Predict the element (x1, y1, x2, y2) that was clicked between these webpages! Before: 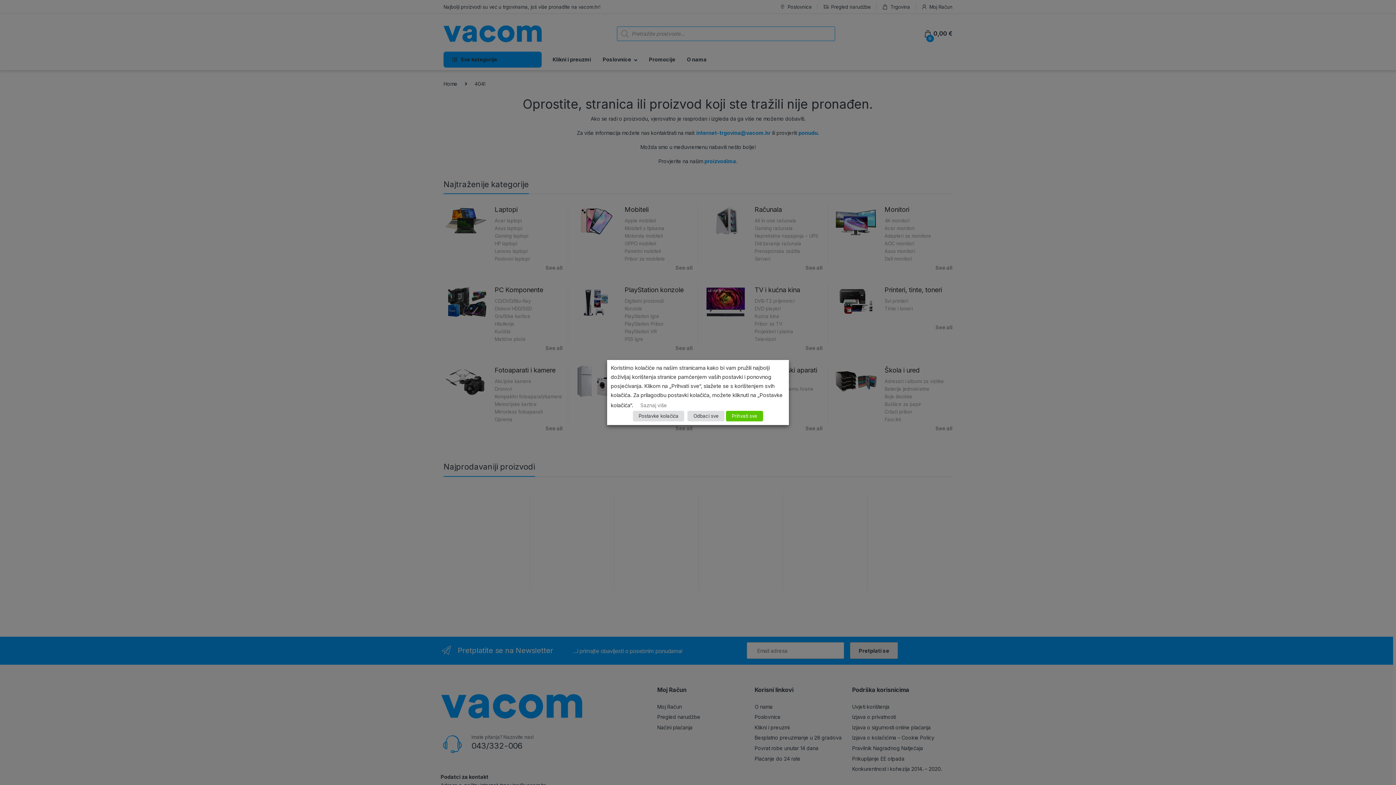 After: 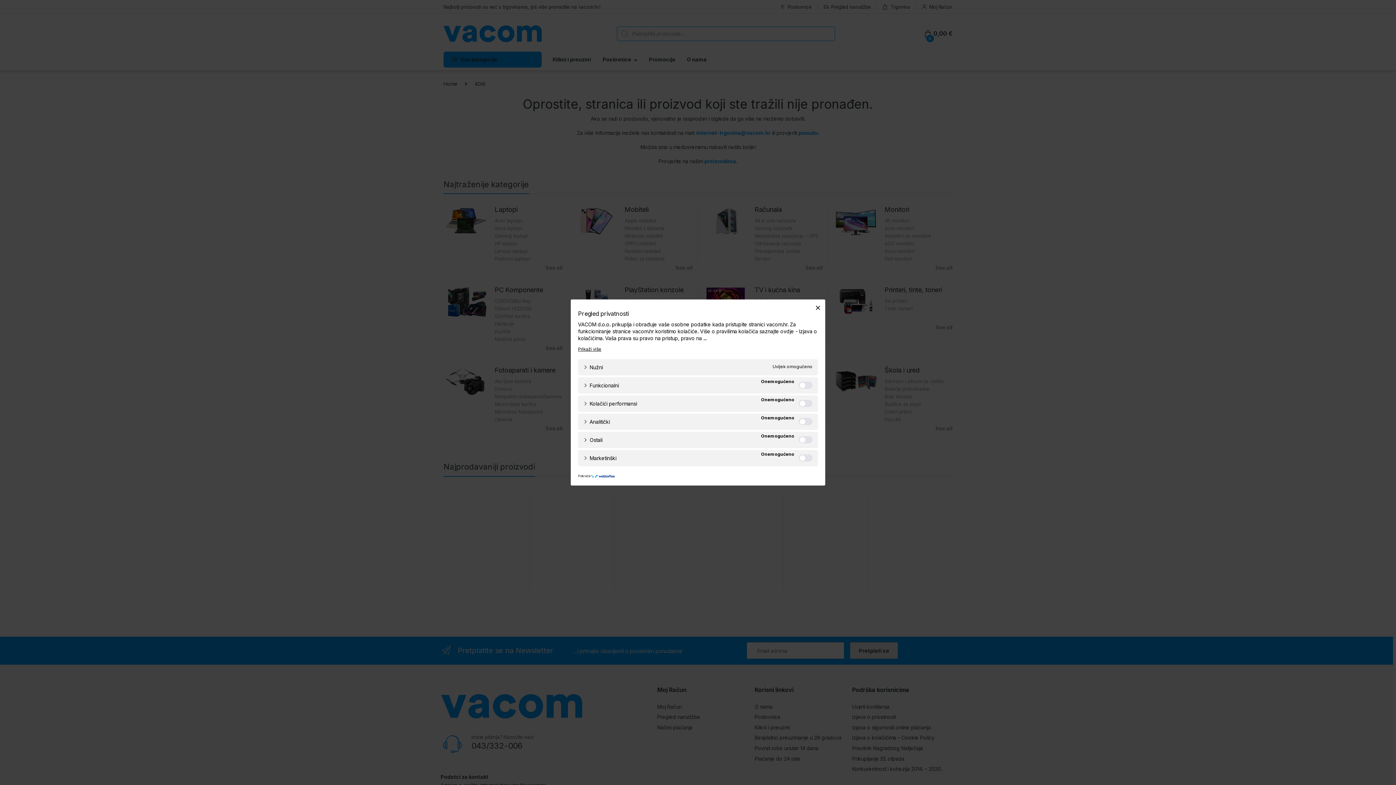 Action: label: Postavke kolačića bbox: (633, 411, 684, 421)